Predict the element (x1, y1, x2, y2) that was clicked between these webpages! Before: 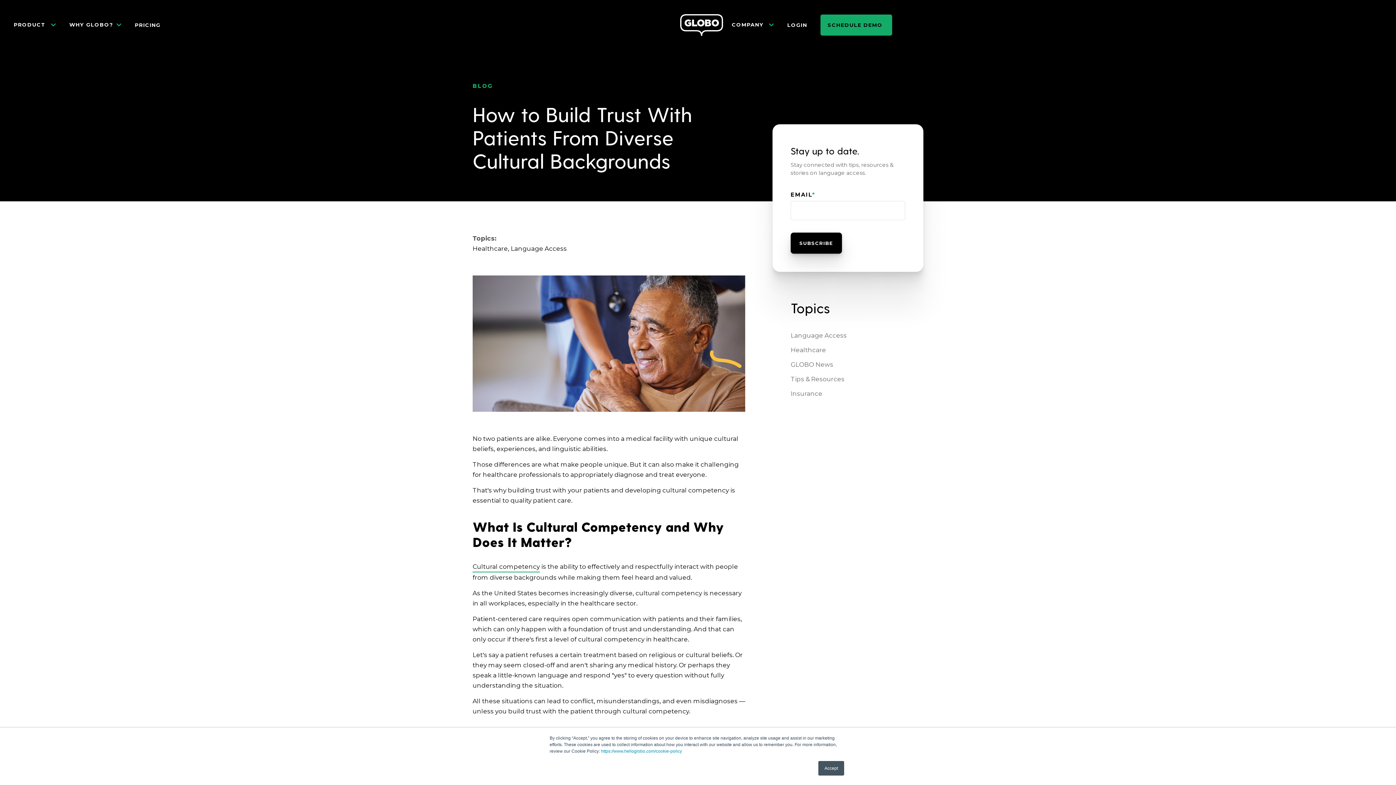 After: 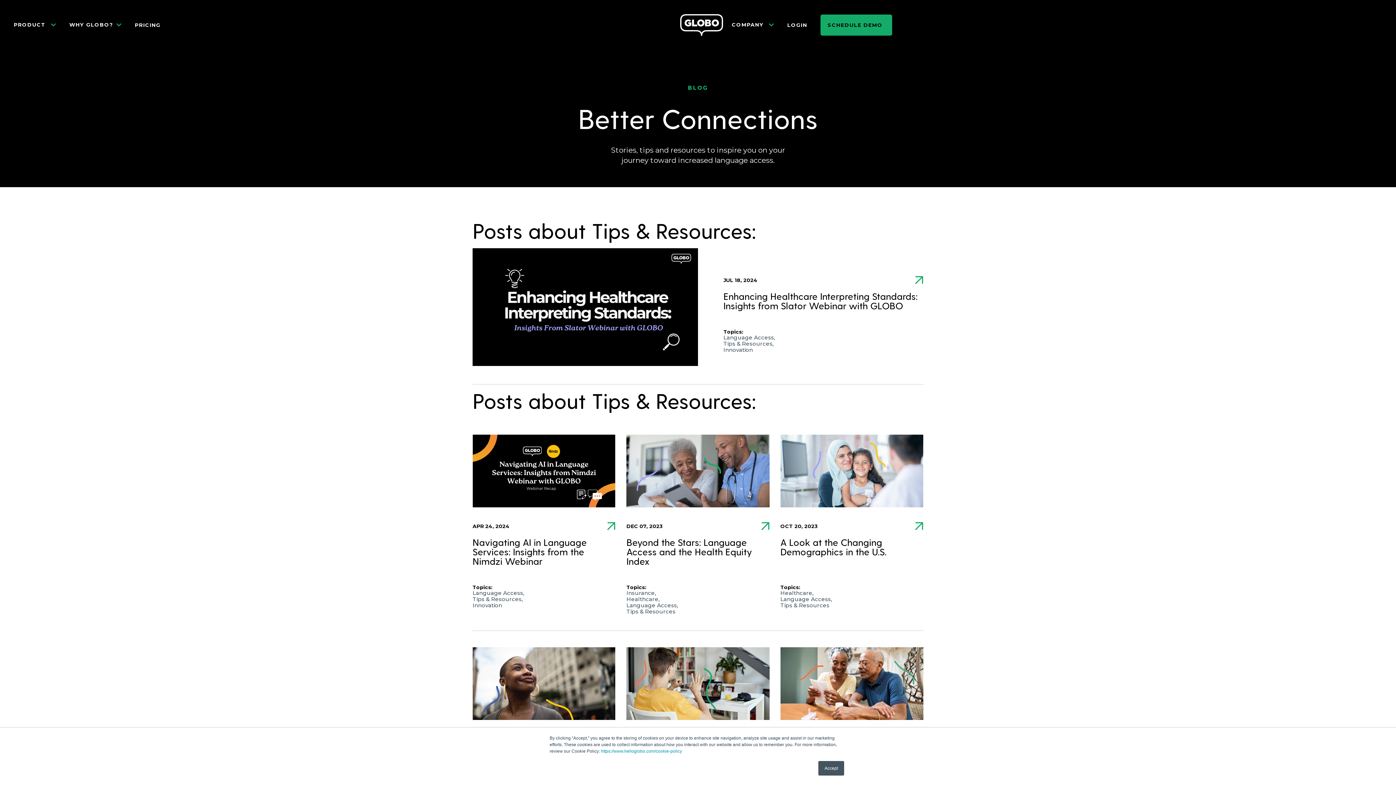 Action: bbox: (790, 375, 844, 382) label: Tips & Resources